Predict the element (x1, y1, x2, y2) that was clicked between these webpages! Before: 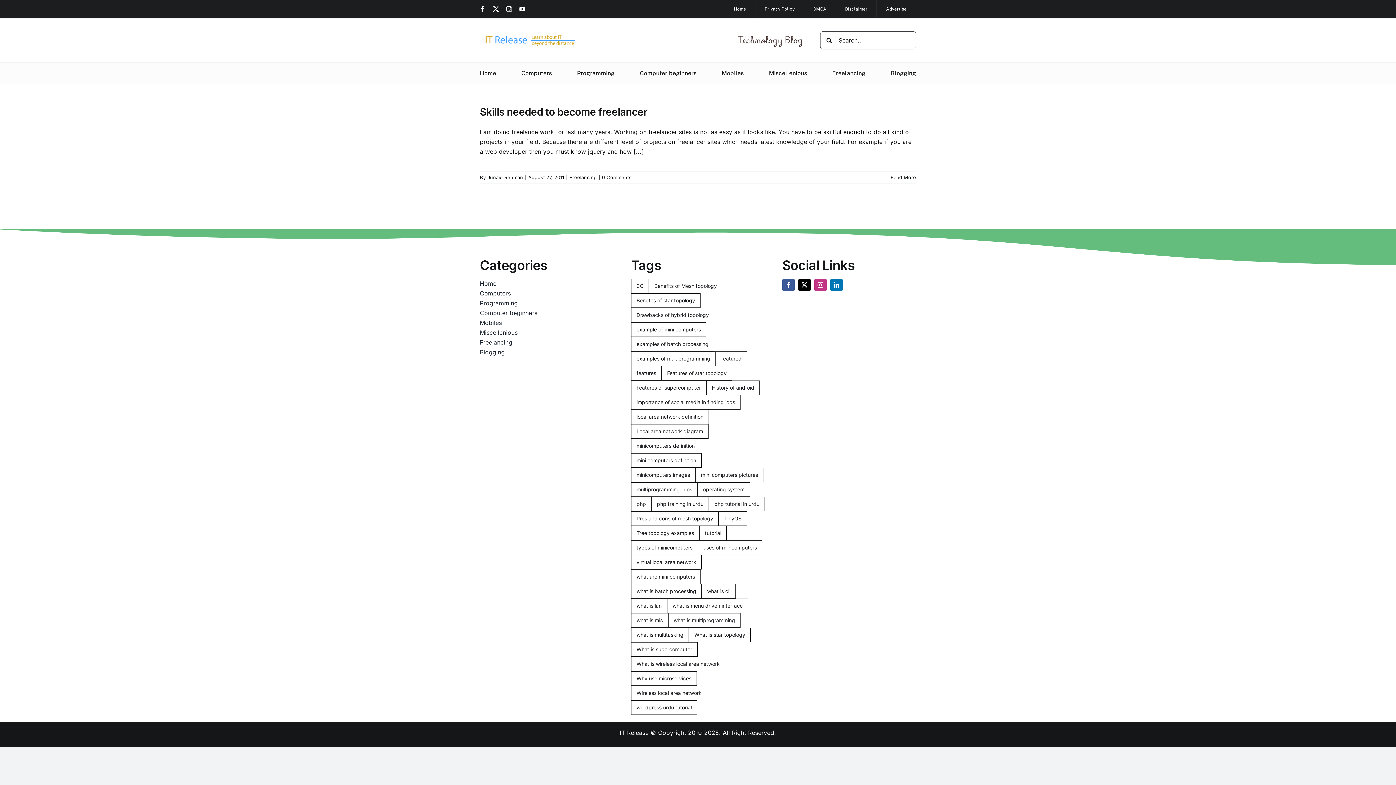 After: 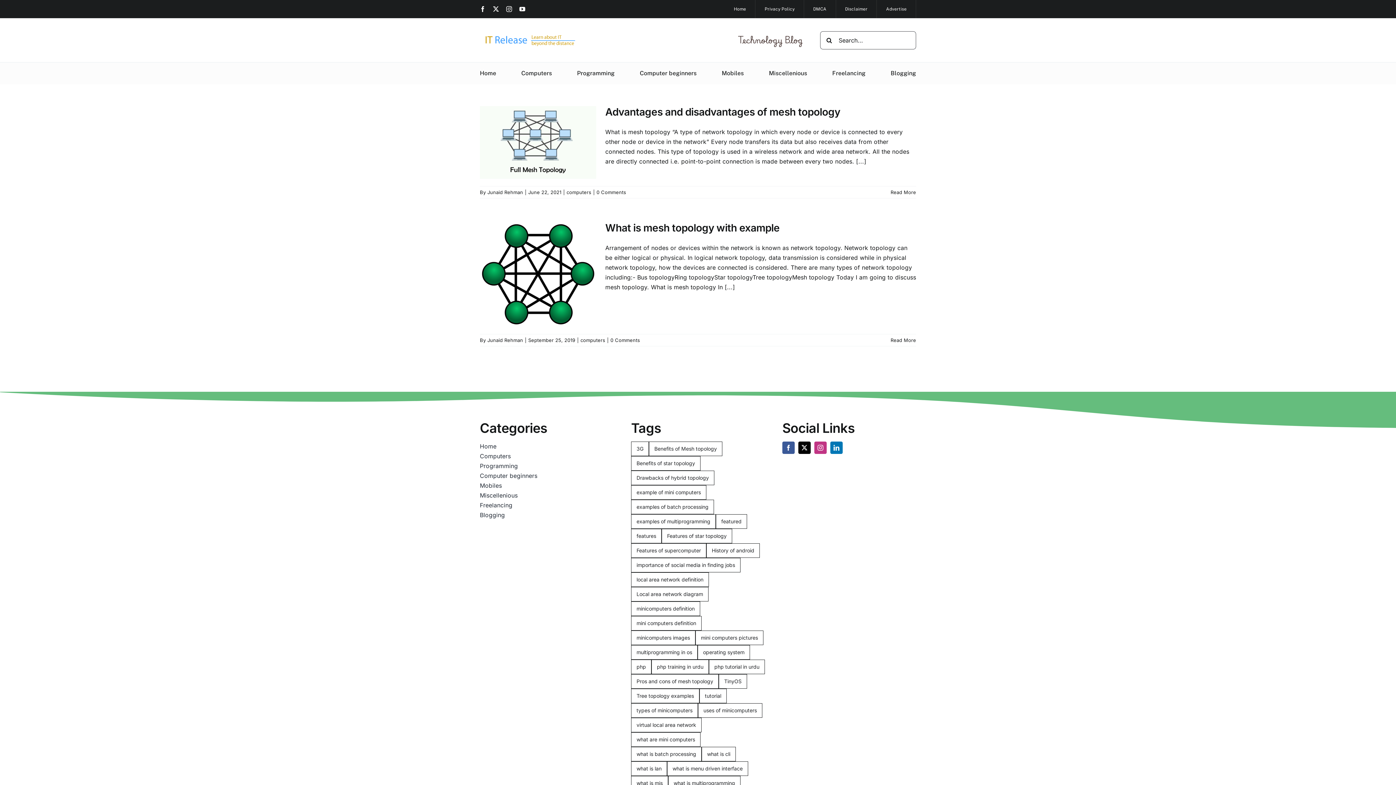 Action: bbox: (631, 511, 718, 526) label: Pros and cons of mesh topology (2 items)